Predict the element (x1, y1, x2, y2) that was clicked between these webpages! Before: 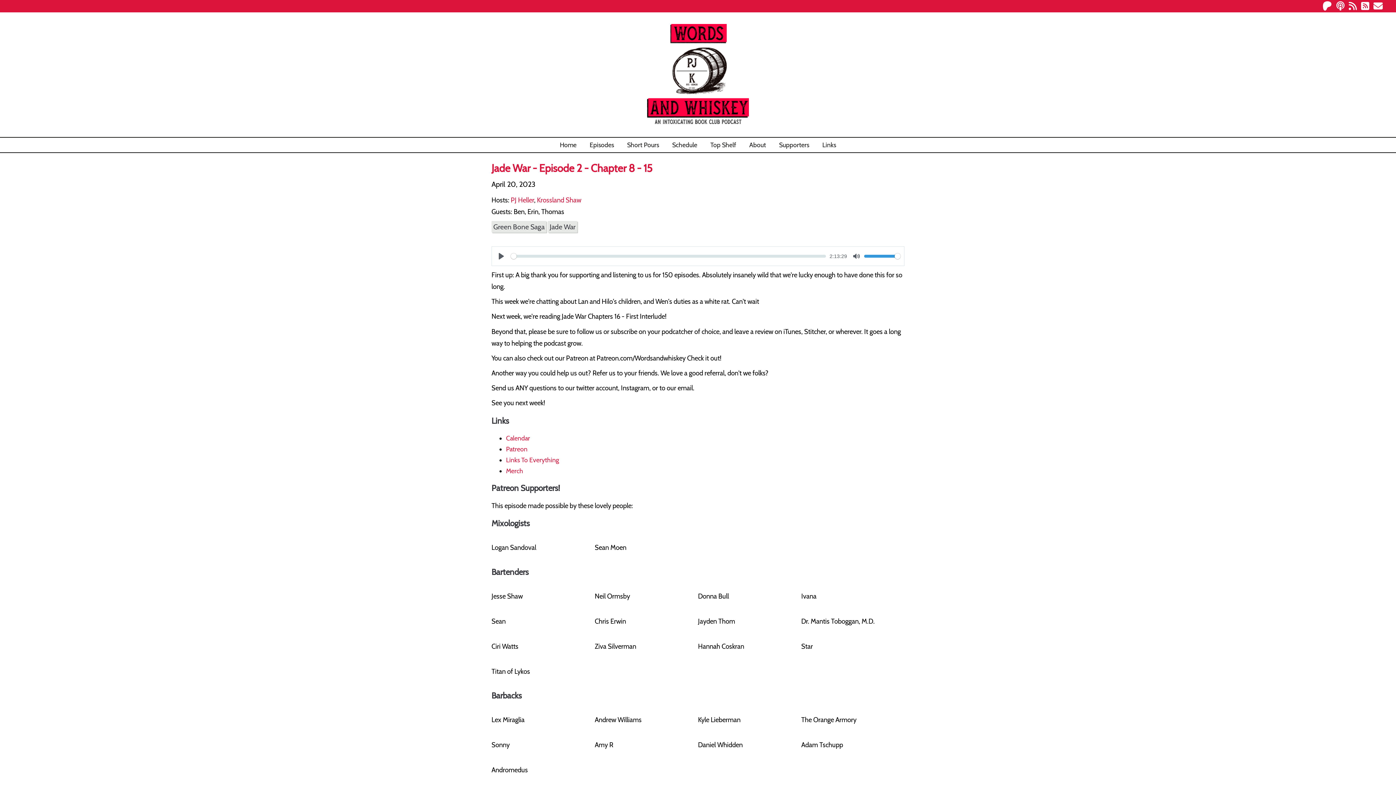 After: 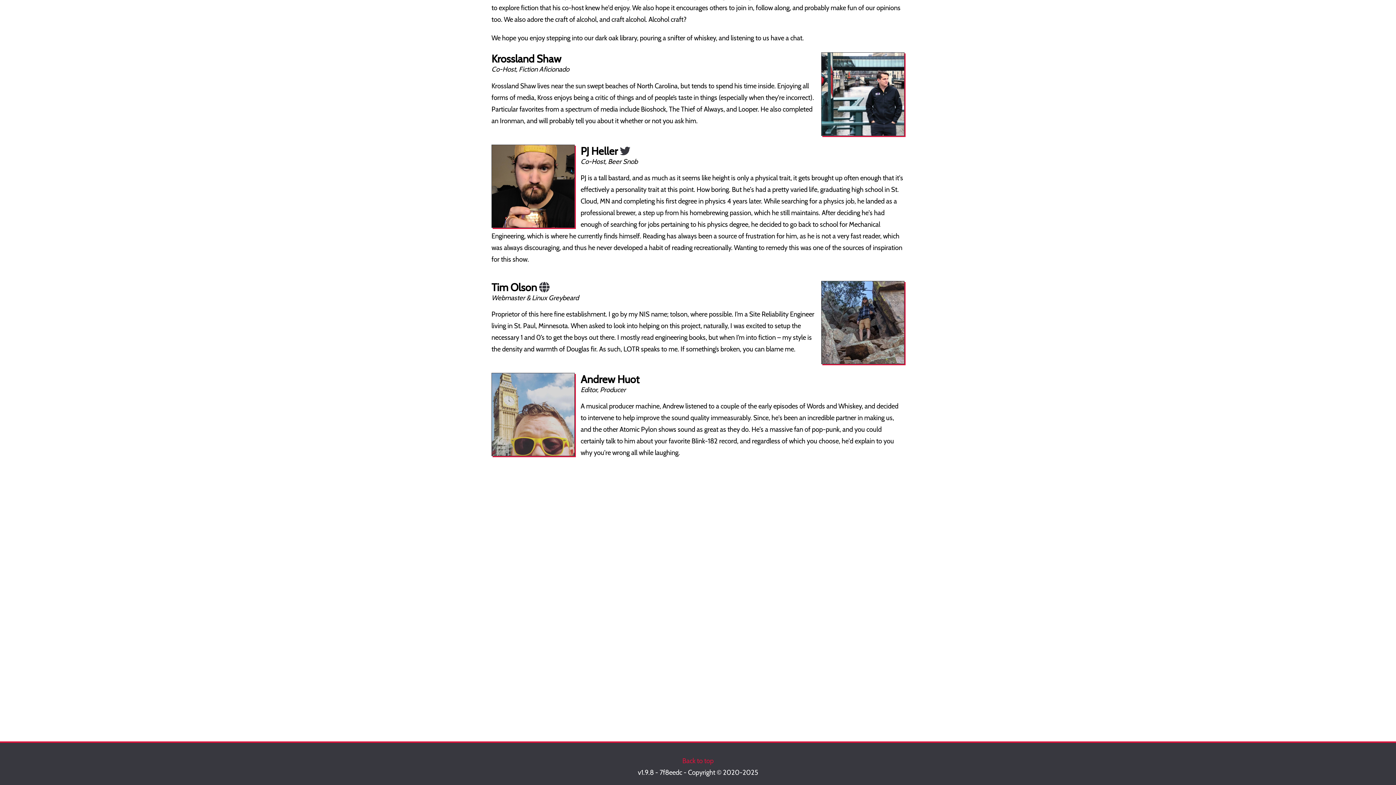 Action: bbox: (537, 195, 581, 204) label: Krossland Shaw